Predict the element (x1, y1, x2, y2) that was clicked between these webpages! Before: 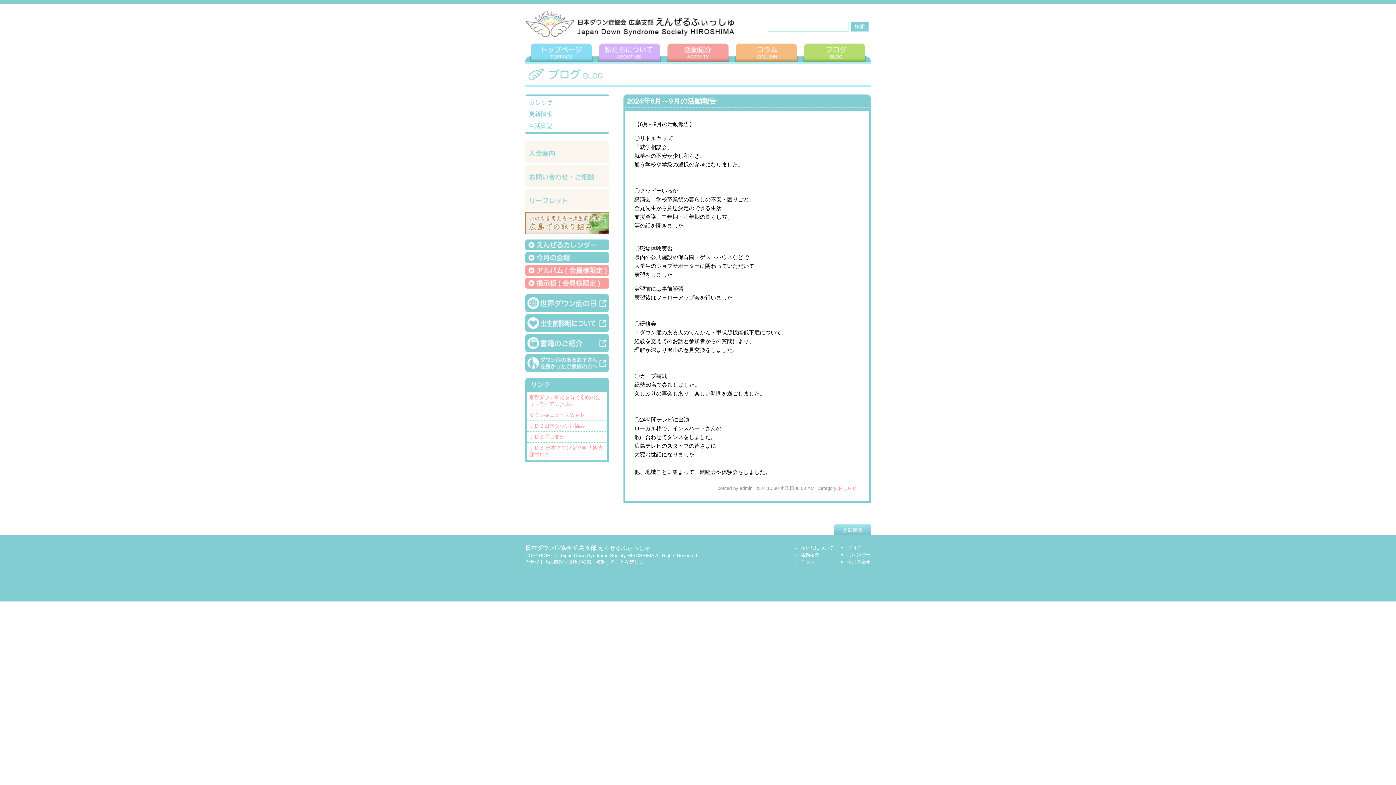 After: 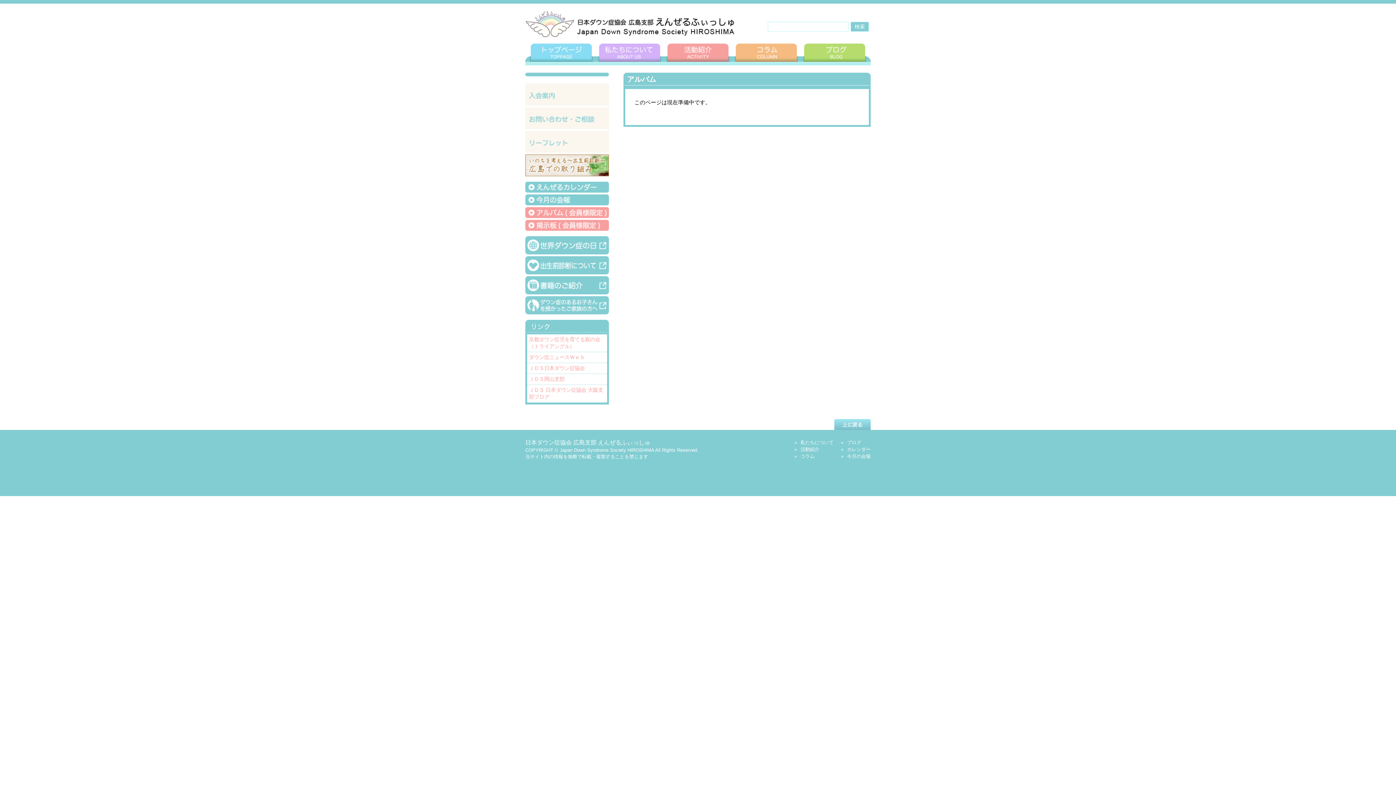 Action: bbox: (525, 269, 609, 275)